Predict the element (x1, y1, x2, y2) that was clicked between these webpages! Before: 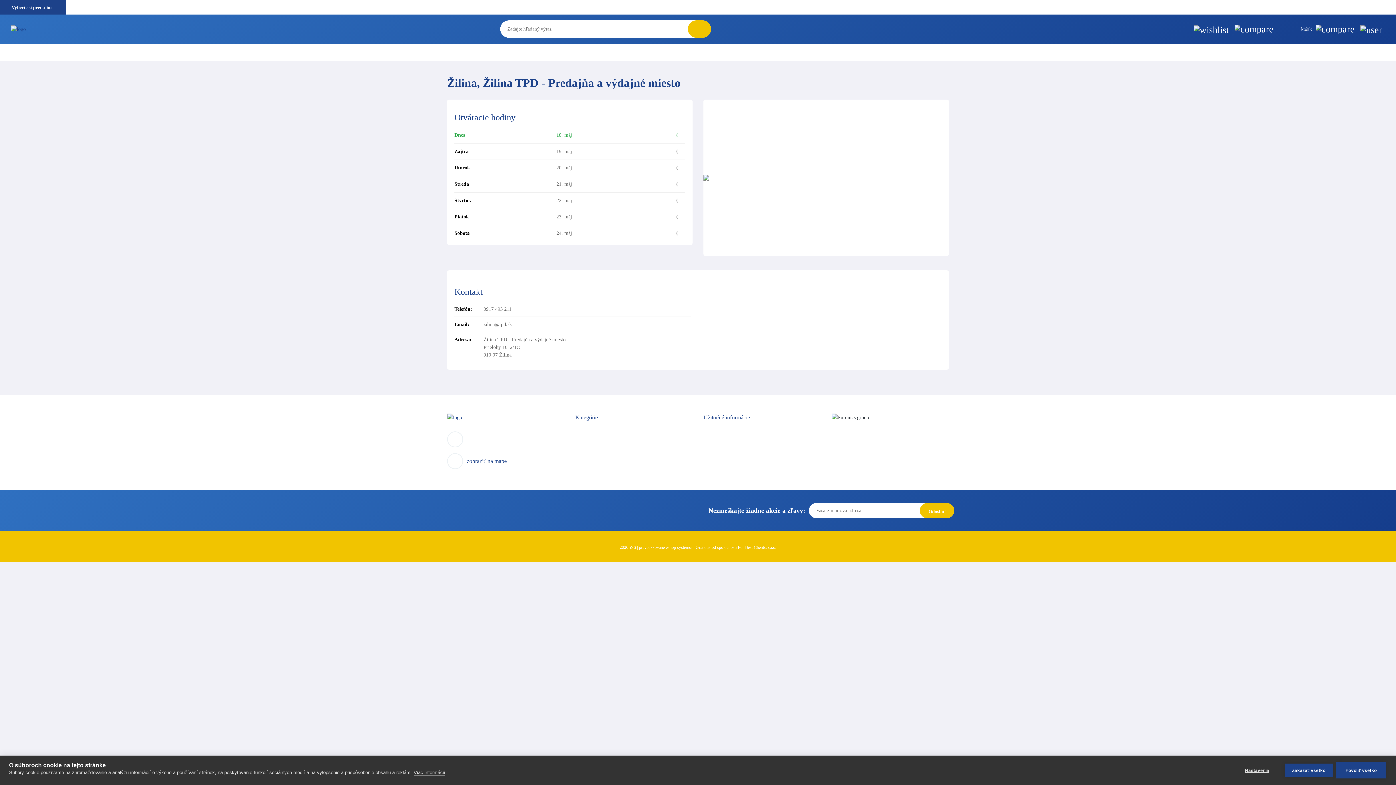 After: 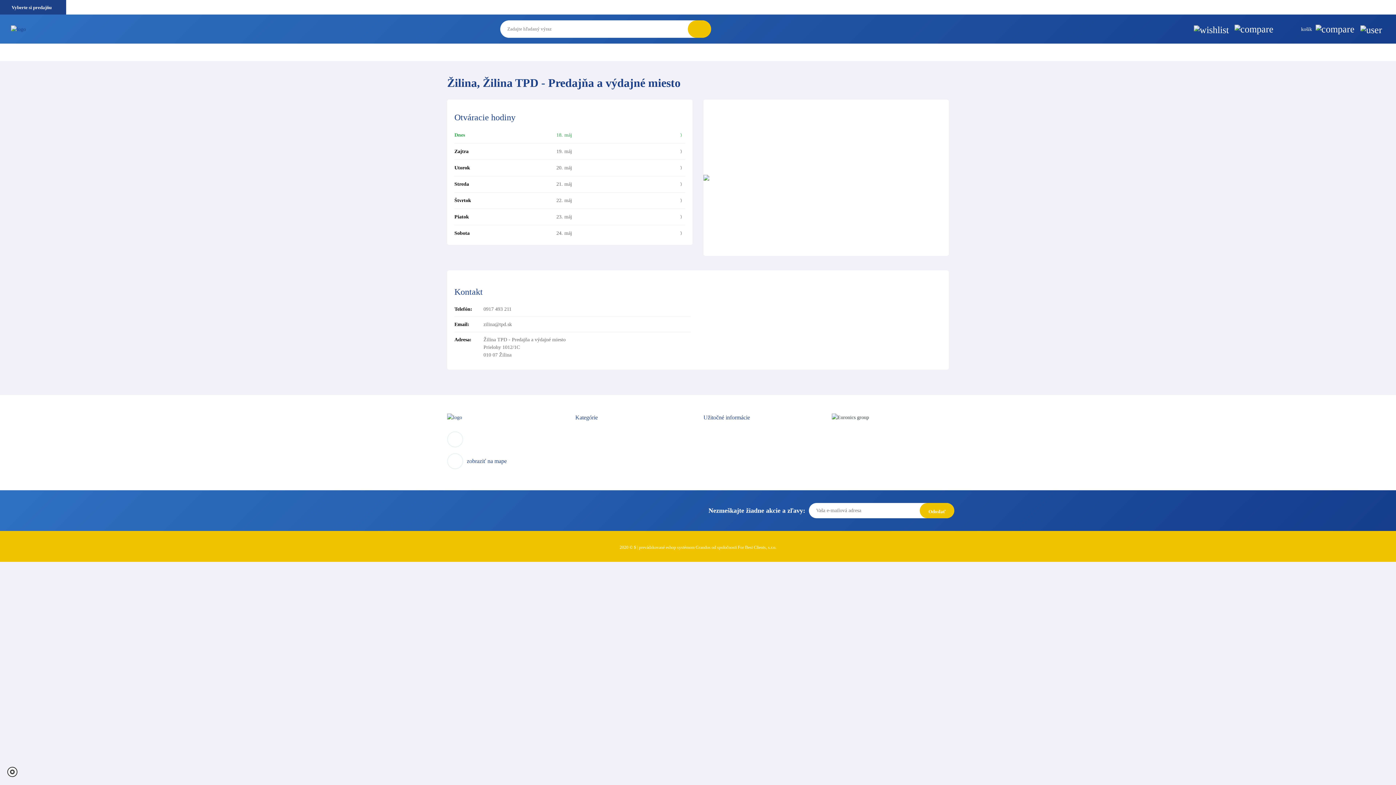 Action: bbox: (1336, 762, 1386, 778) label: Povoliť všetko